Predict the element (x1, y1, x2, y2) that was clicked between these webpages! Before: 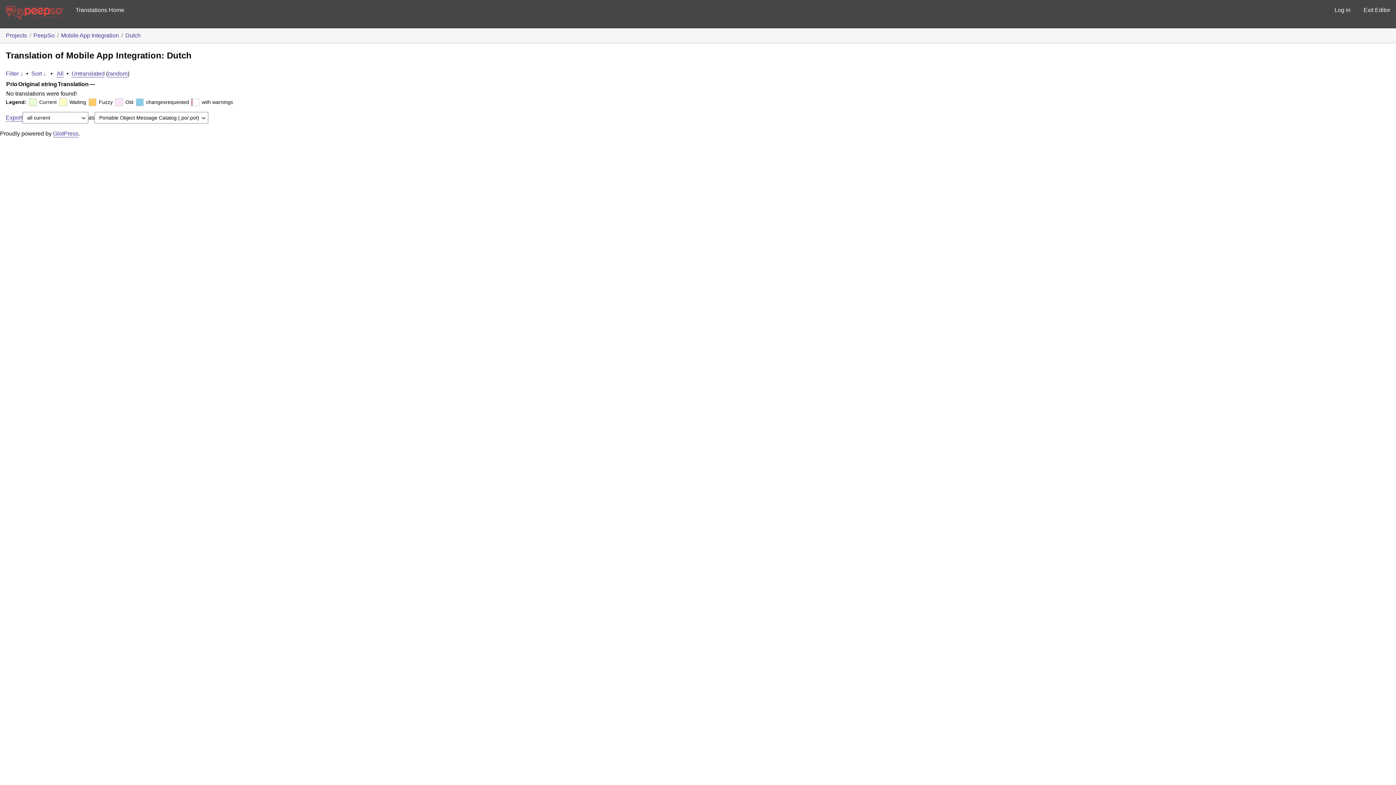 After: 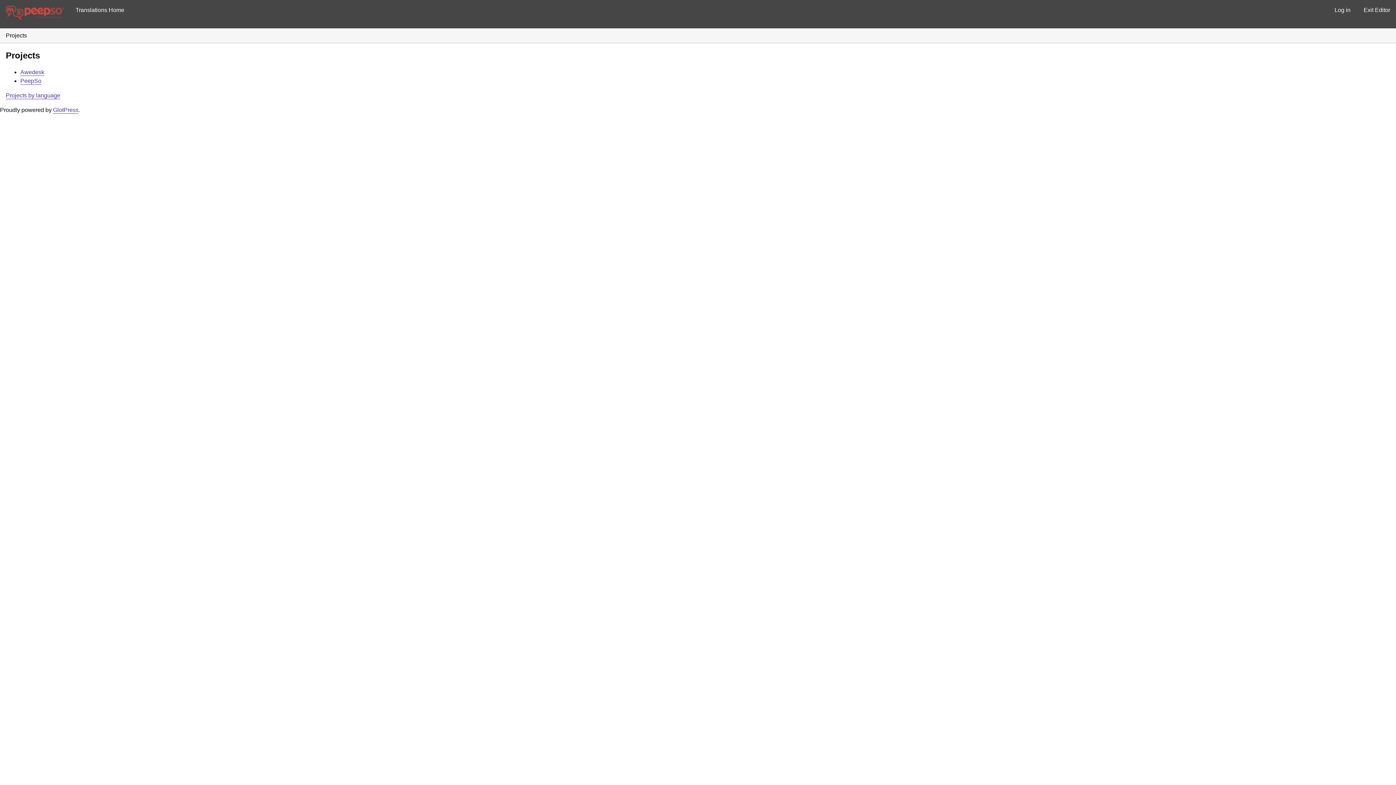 Action: bbox: (5, 32, 26, 38) label: Projects